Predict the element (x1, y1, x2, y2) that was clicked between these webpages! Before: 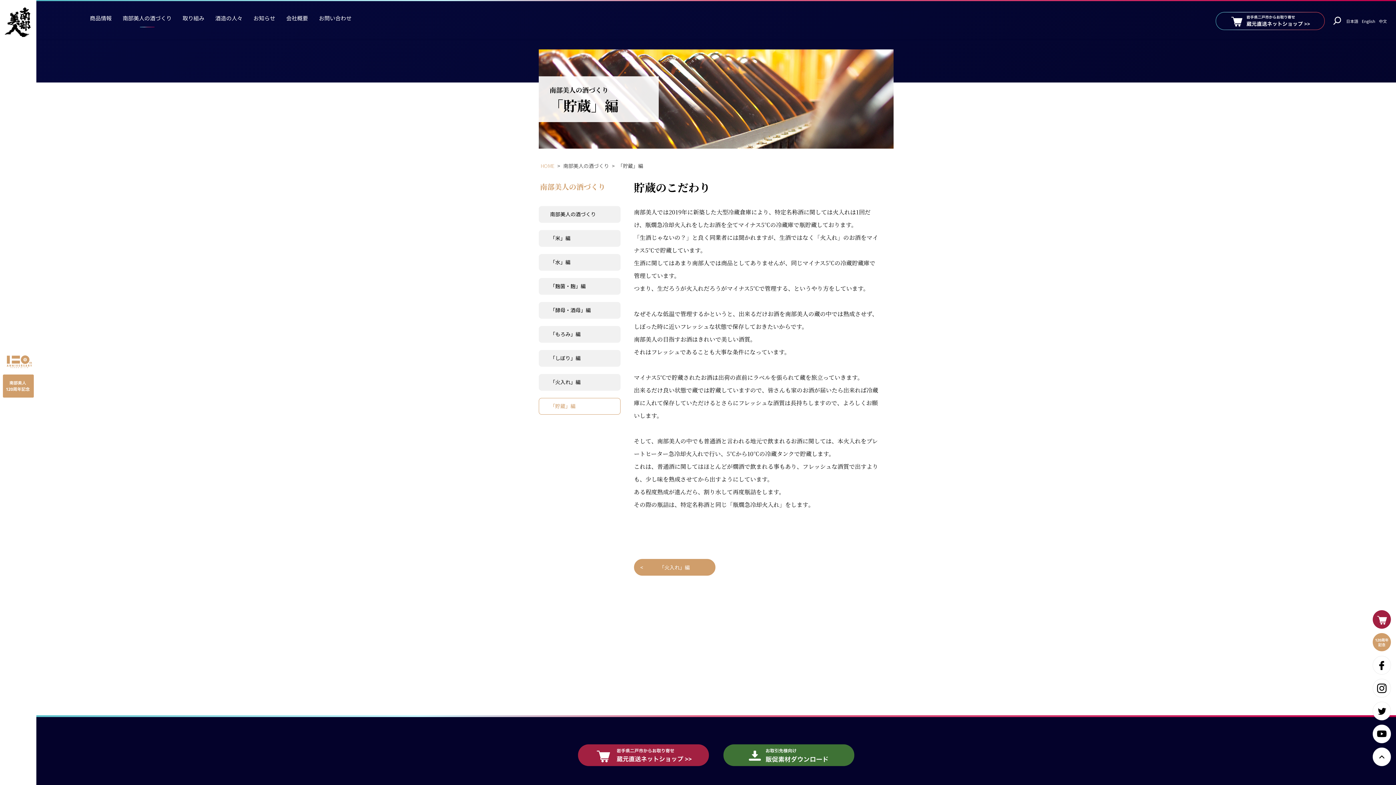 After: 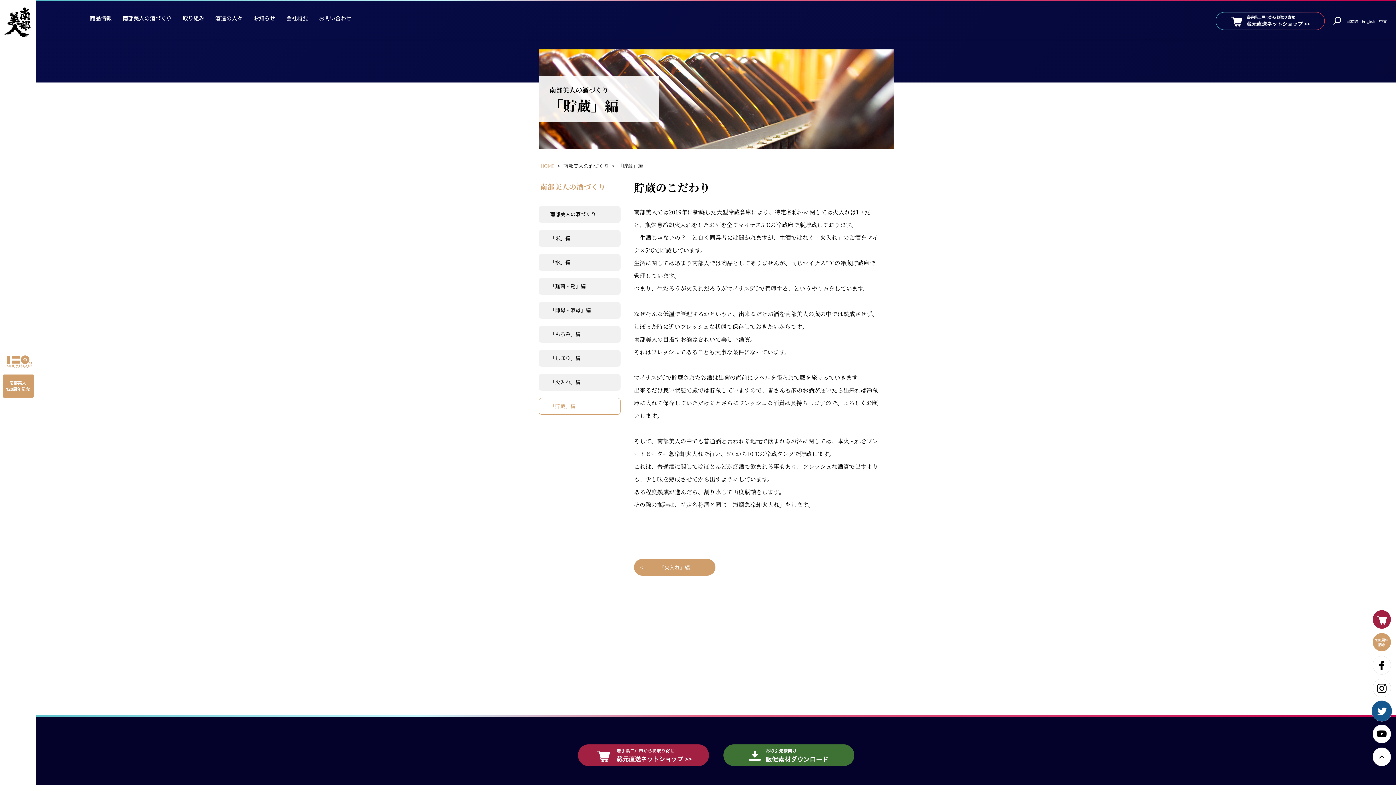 Action: bbox: (1373, 702, 1391, 720)